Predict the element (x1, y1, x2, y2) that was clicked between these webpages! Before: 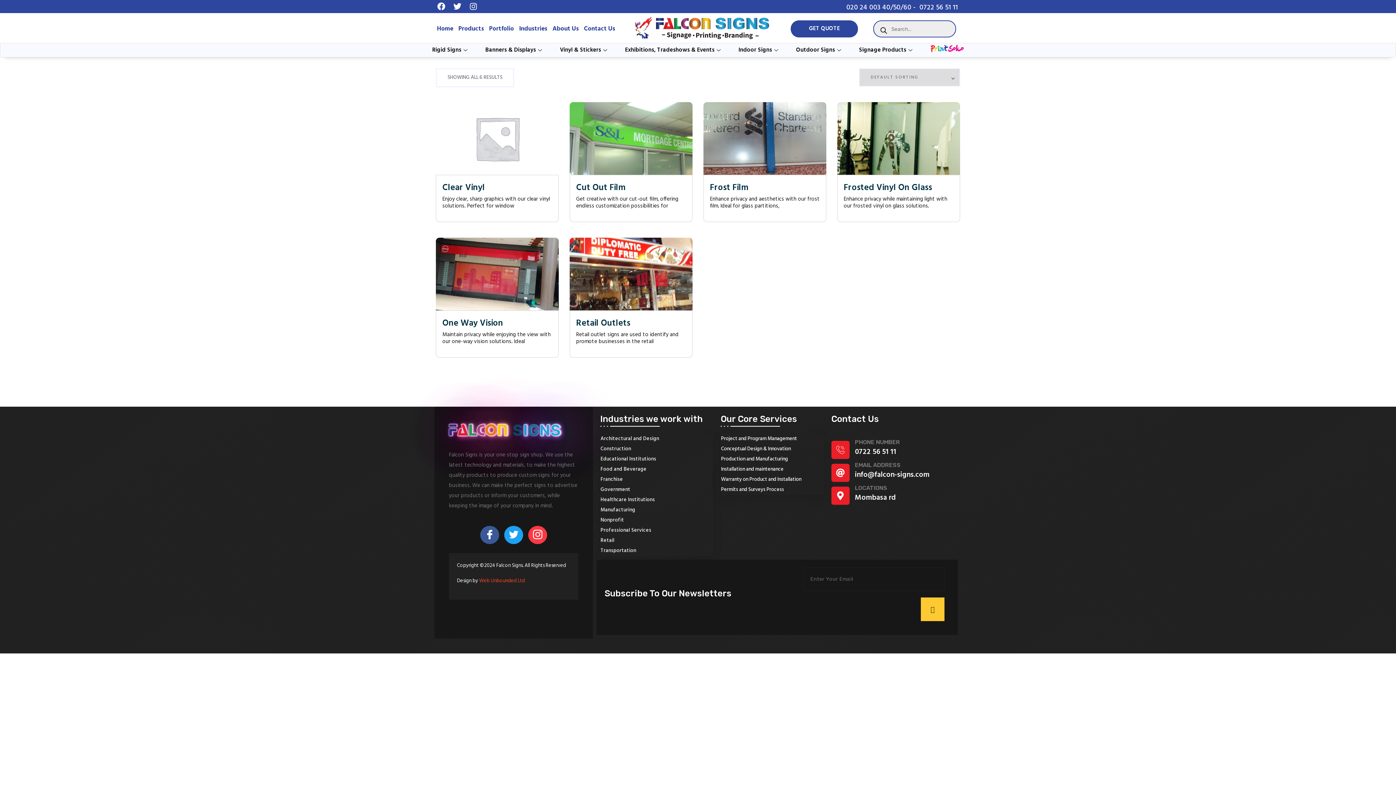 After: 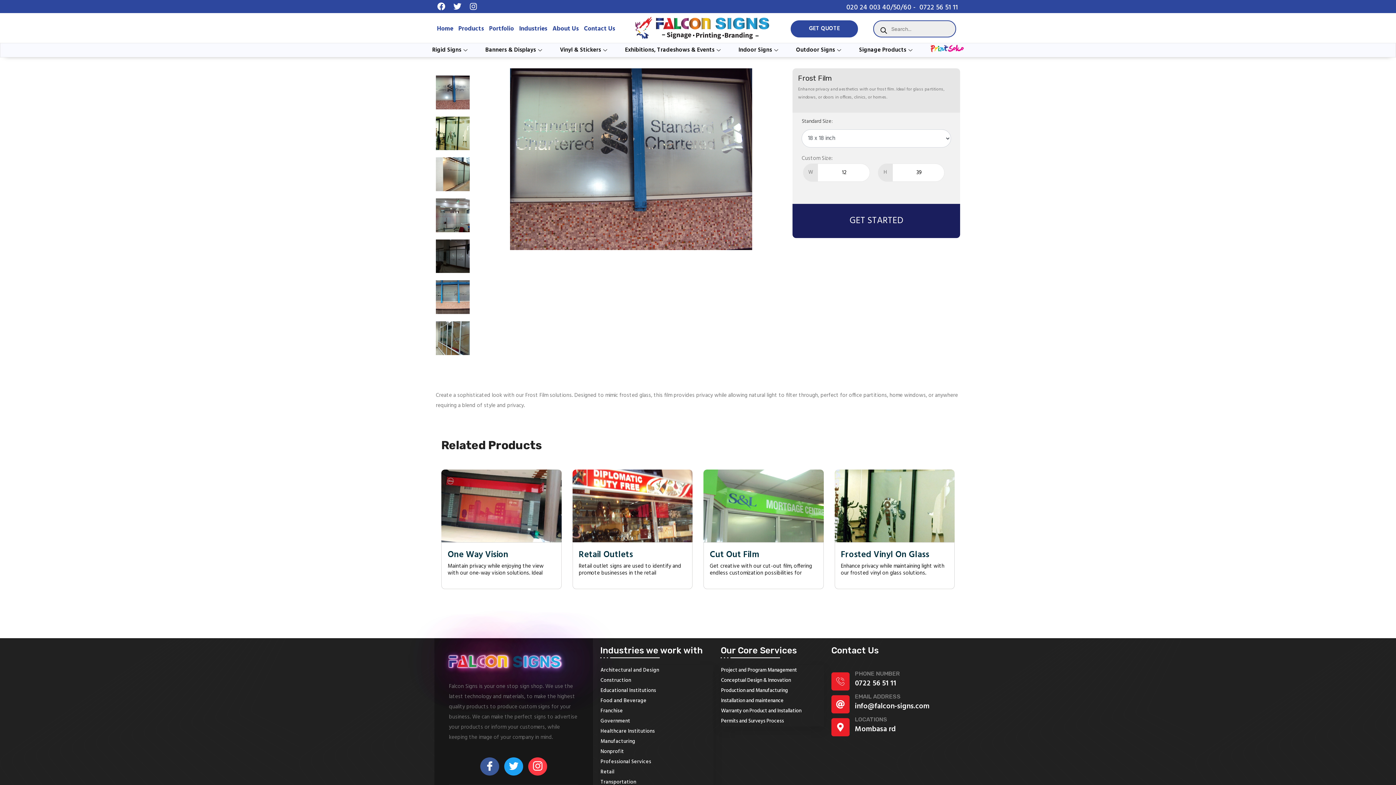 Action: bbox: (703, 102, 826, 174)